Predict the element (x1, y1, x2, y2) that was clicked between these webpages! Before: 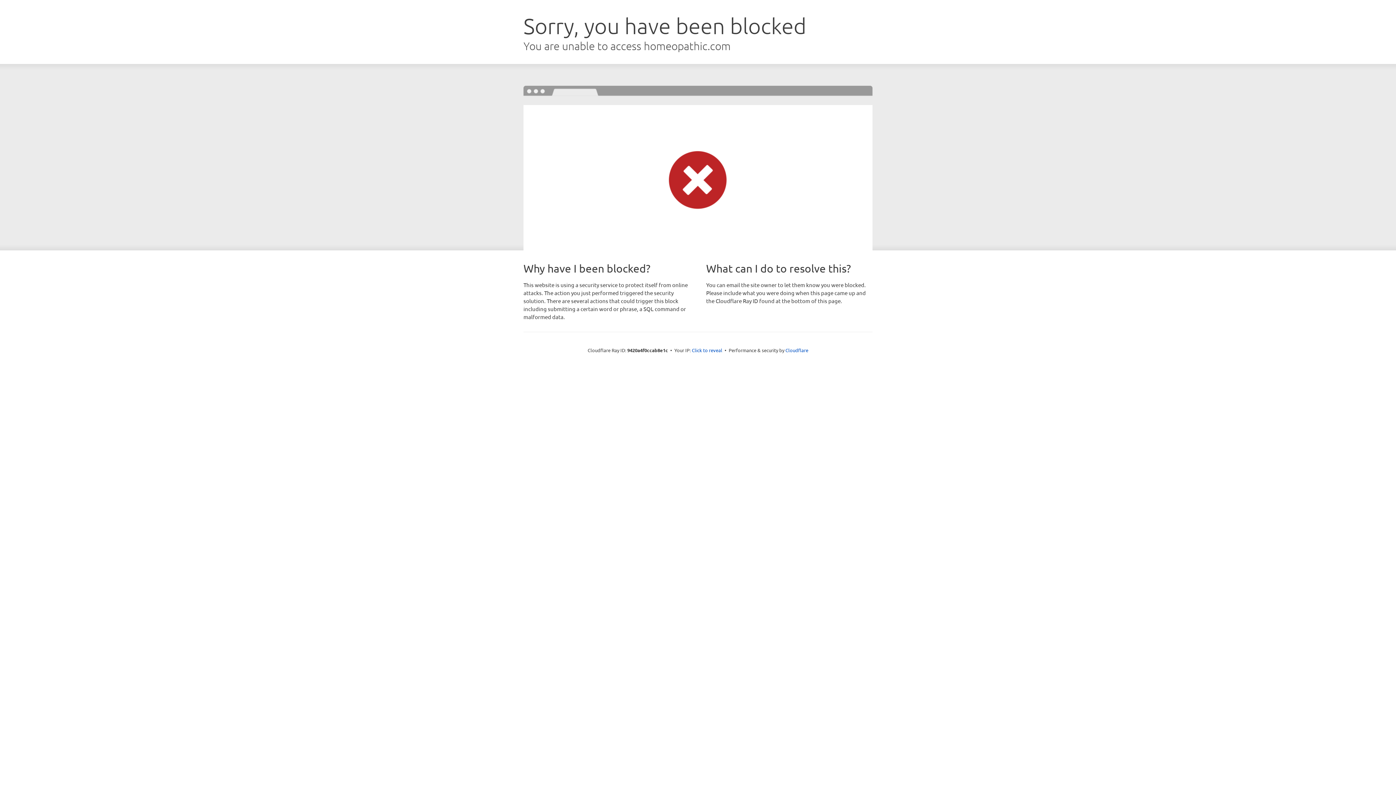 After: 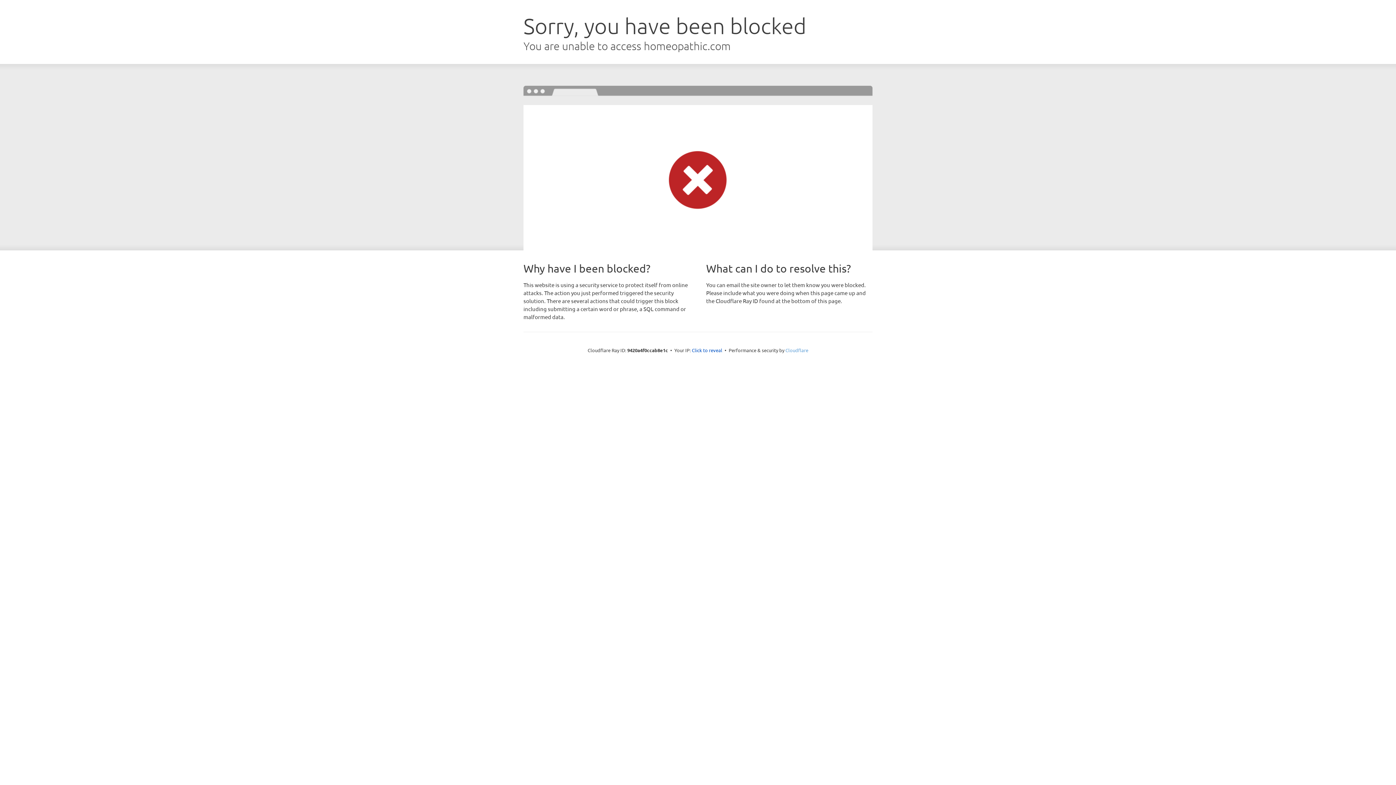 Action: bbox: (785, 347, 808, 353) label: Cloudflare